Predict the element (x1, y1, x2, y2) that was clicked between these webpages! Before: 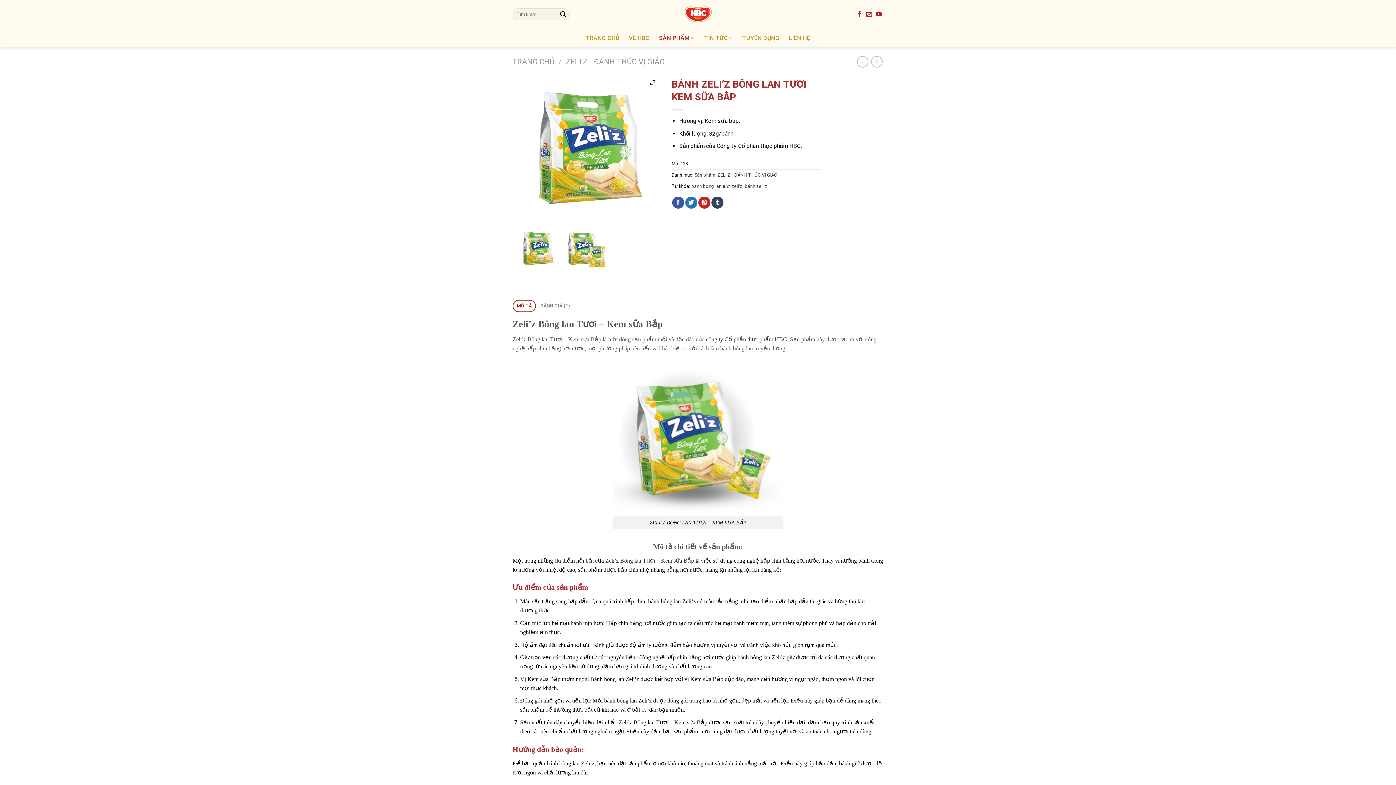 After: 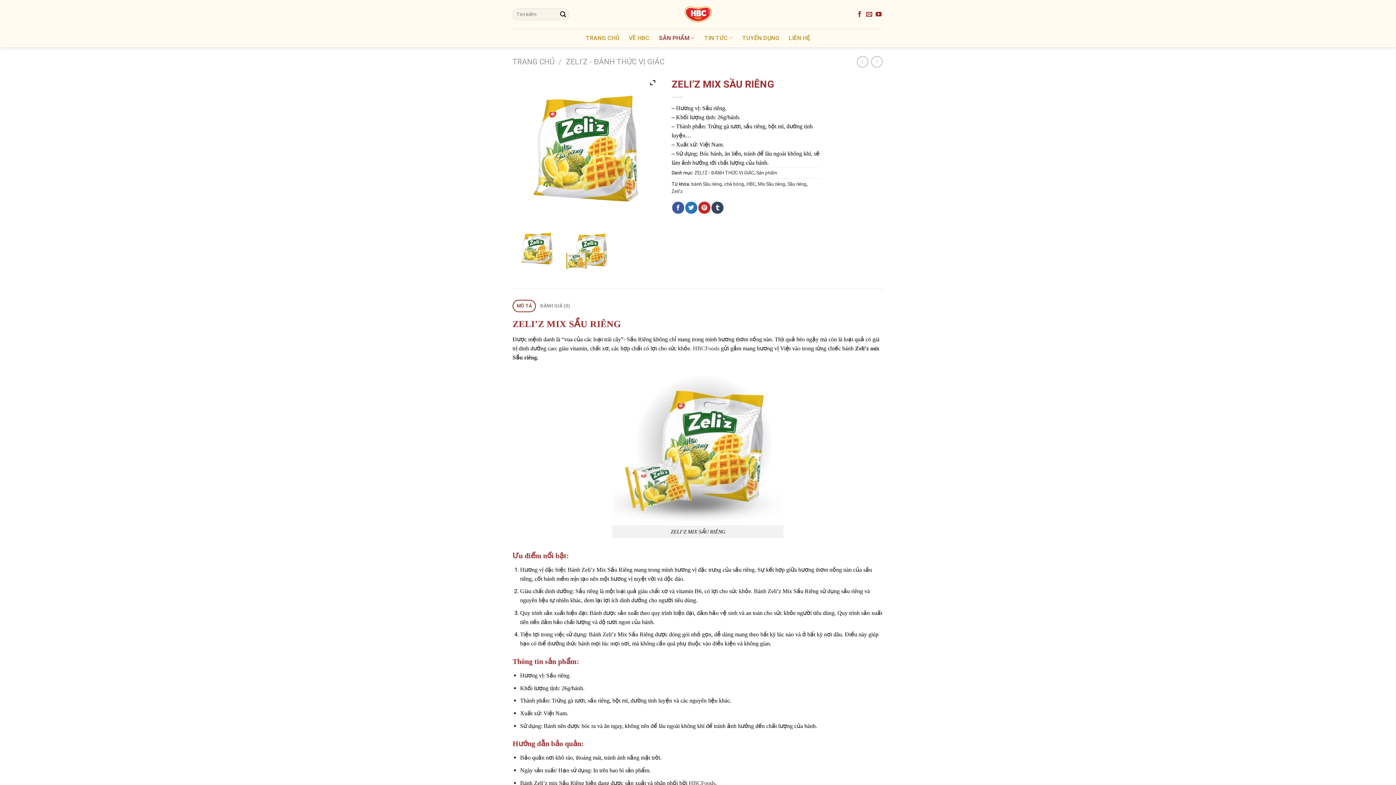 Action: bbox: (871, 56, 882, 67)